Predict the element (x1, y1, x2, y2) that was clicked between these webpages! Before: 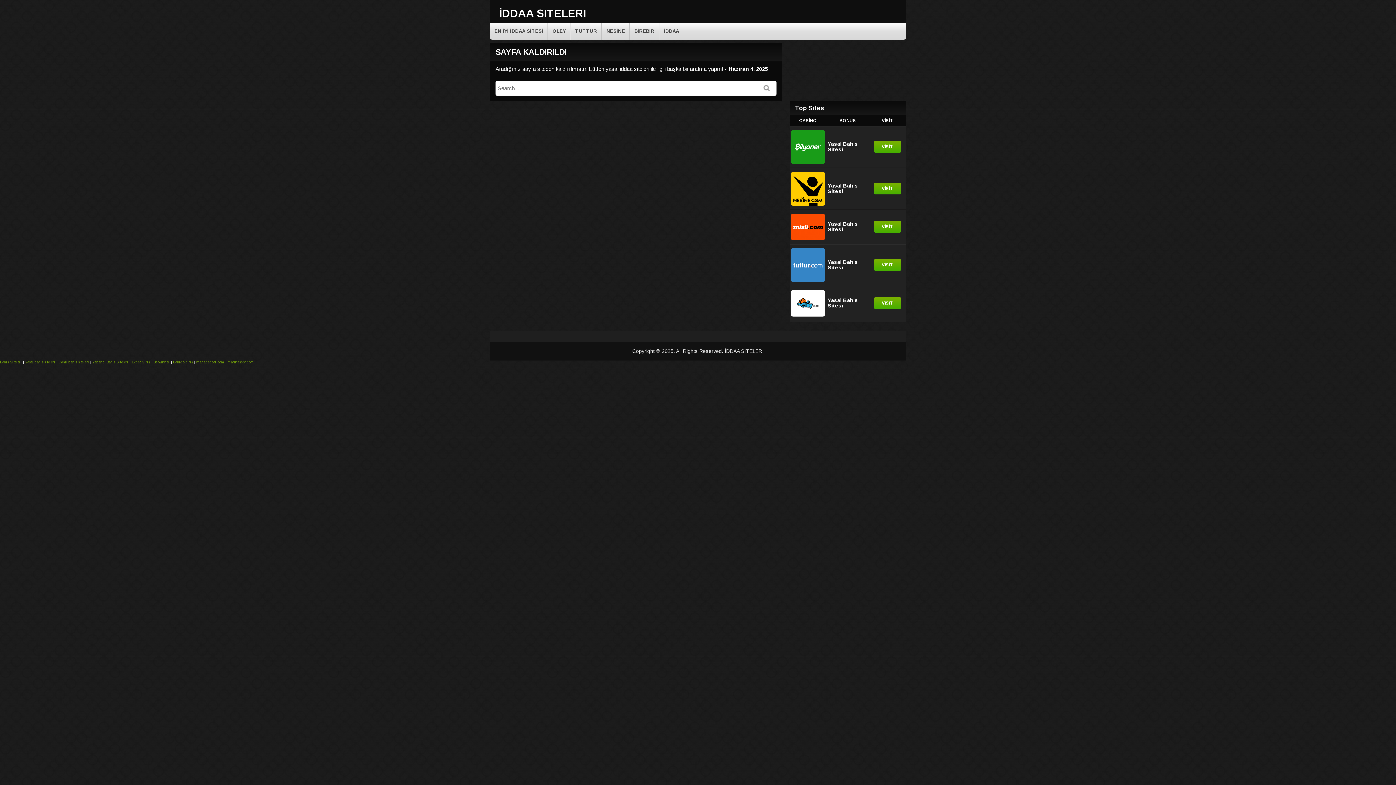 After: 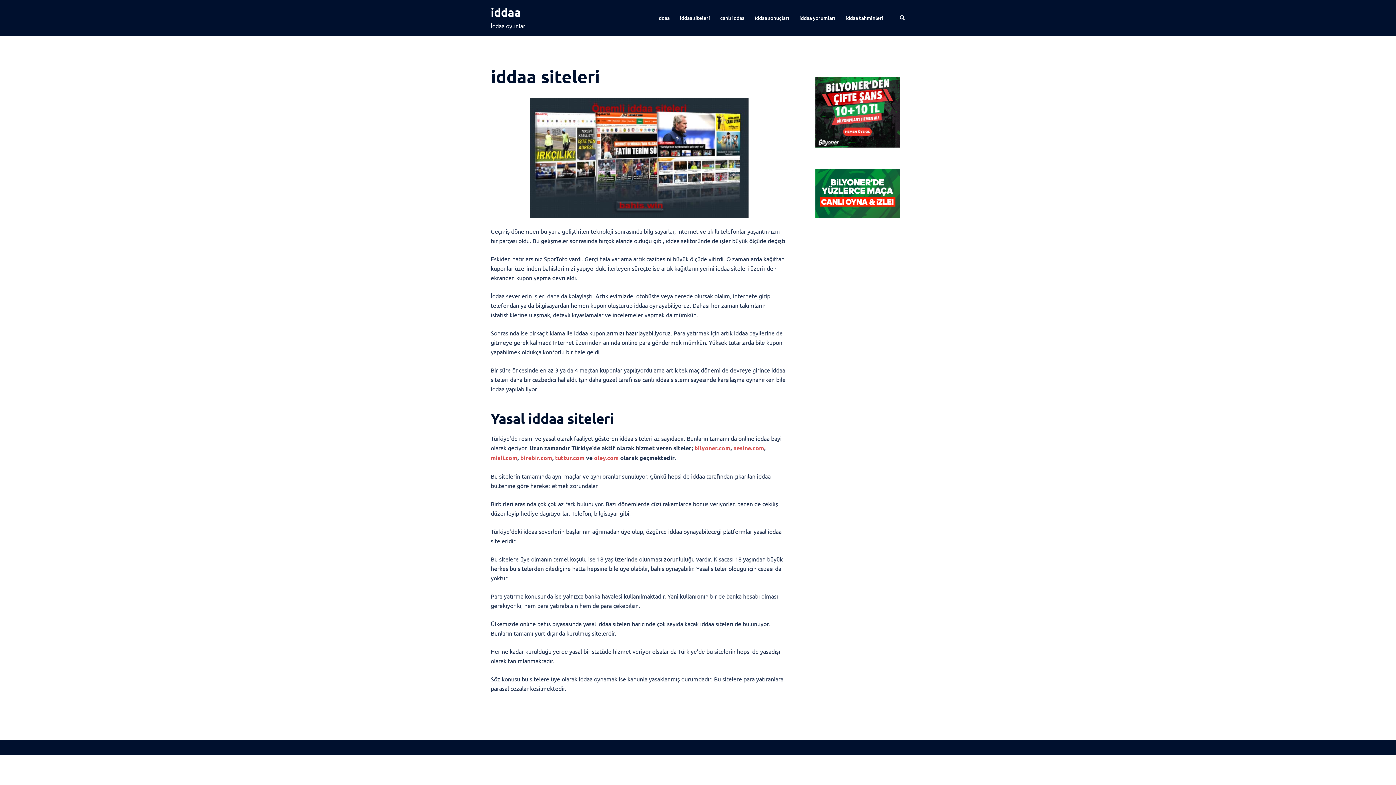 Action: bbox: (92, 360, 128, 364) label: Yabancı Bahis Siteleri